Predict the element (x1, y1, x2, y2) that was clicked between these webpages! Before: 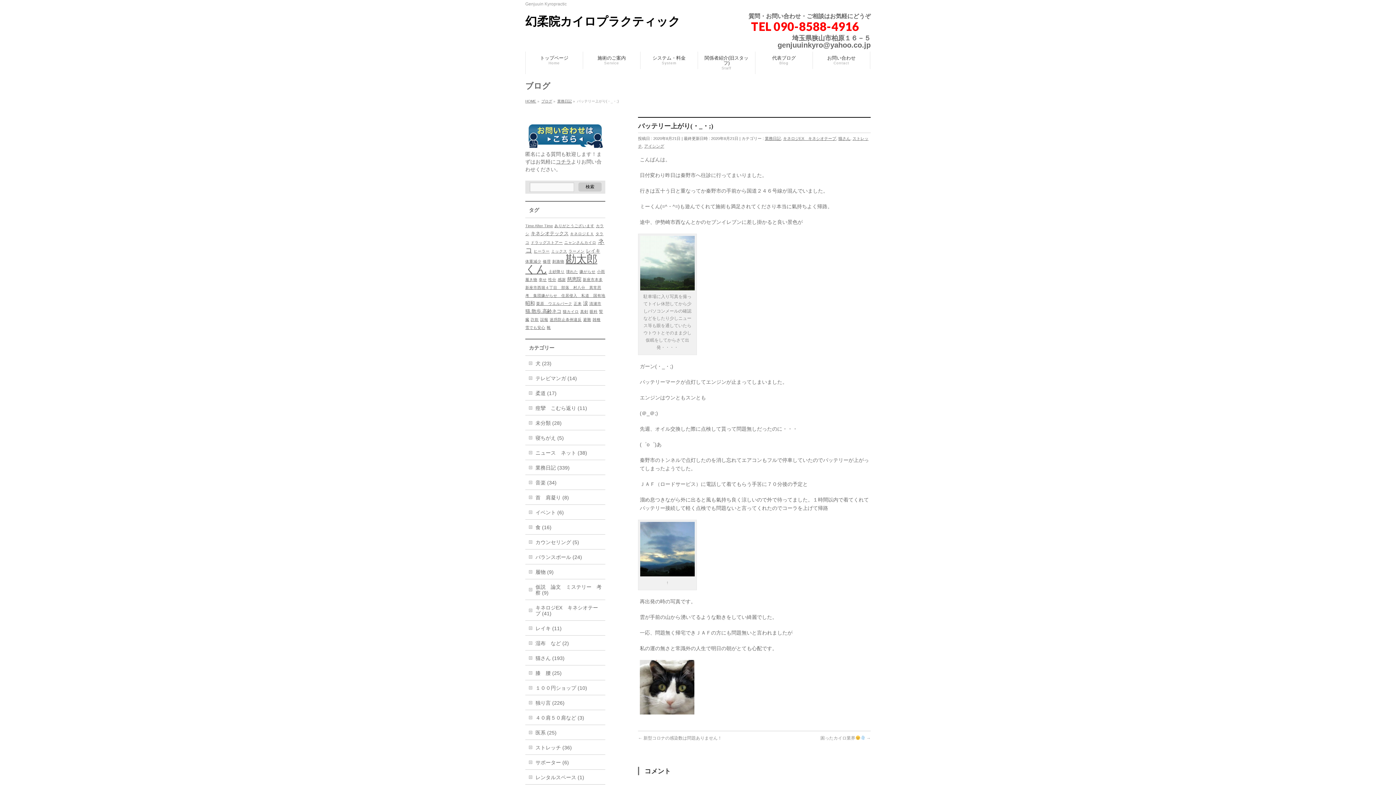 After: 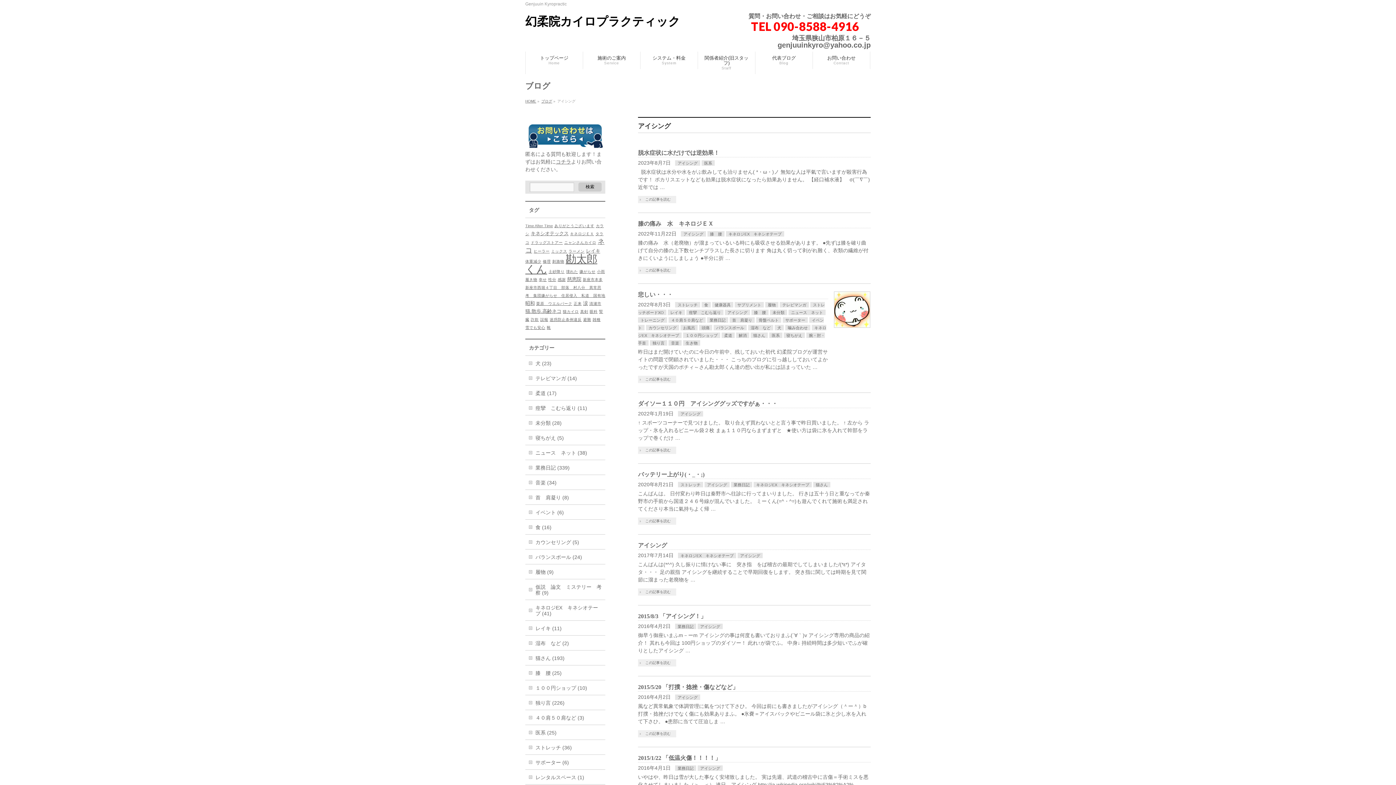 Action: bbox: (644, 144, 664, 148) label: アイシング